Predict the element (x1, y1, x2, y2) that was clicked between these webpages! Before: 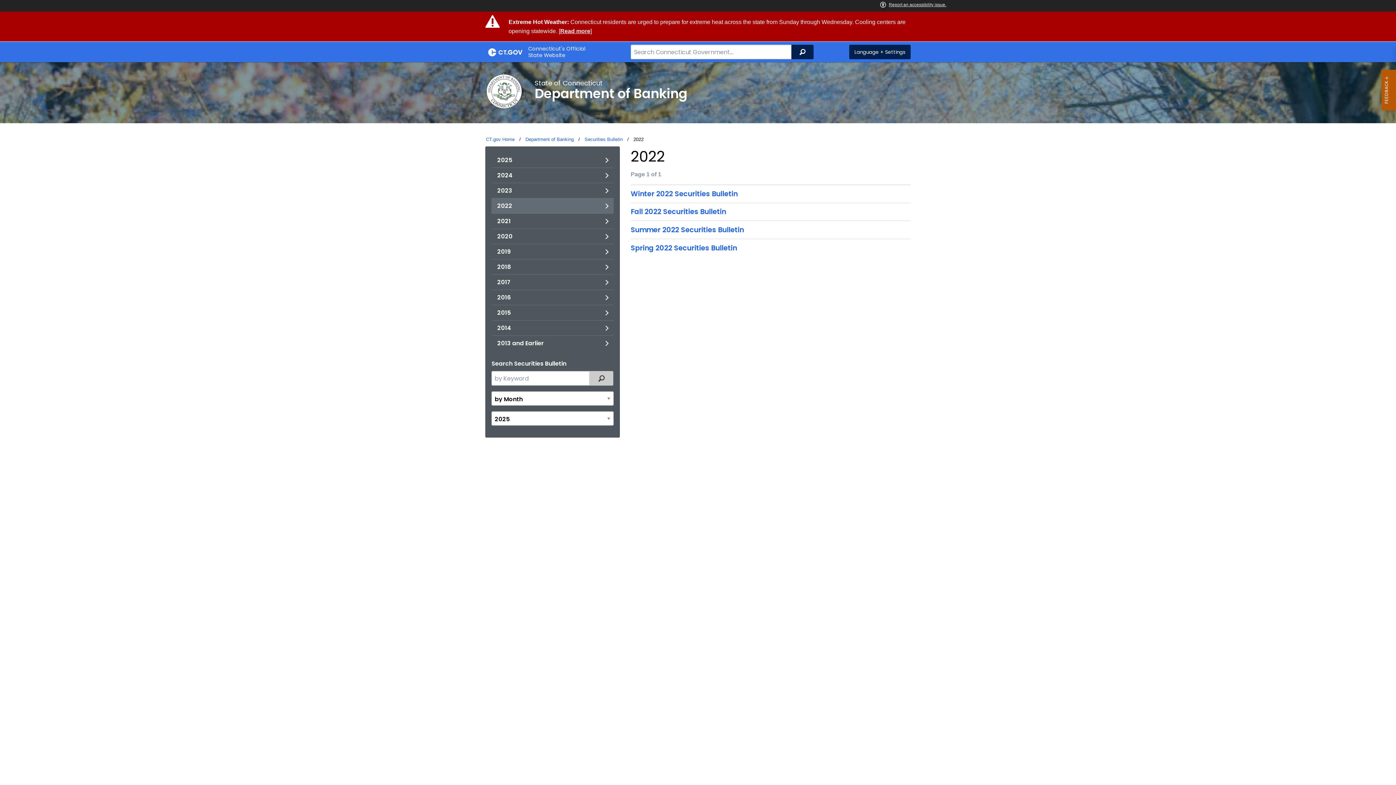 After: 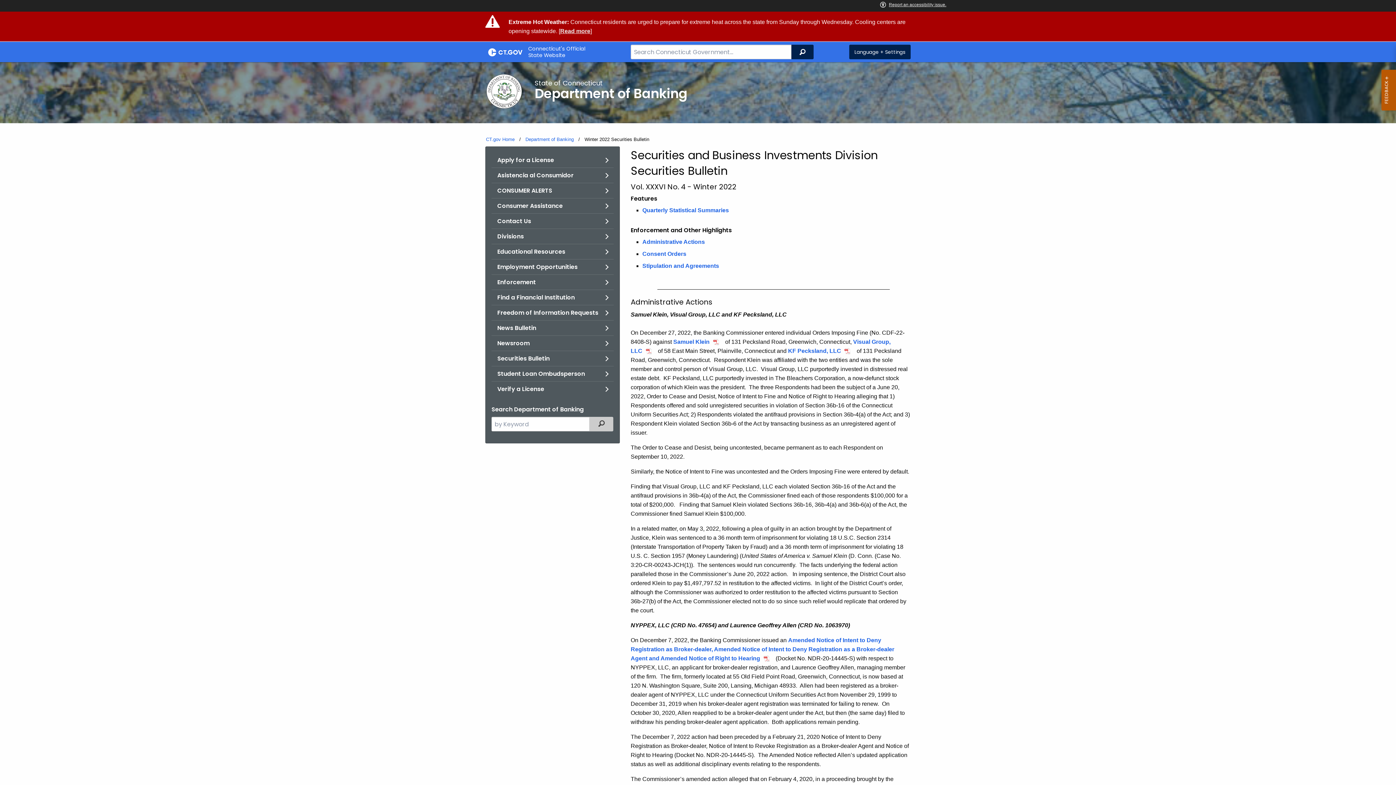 Action: bbox: (630, 189, 737, 198) label: Winter 2022 Securities Bulletin